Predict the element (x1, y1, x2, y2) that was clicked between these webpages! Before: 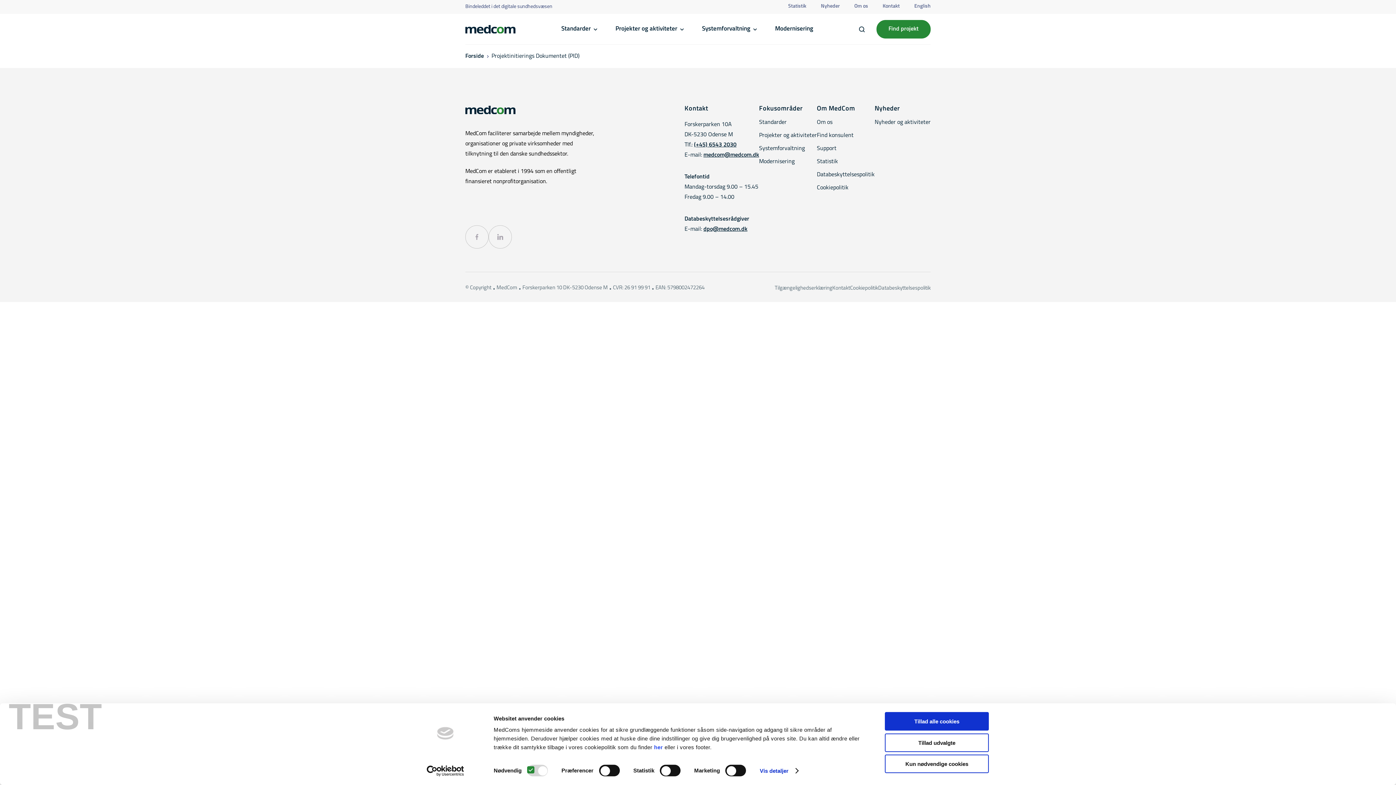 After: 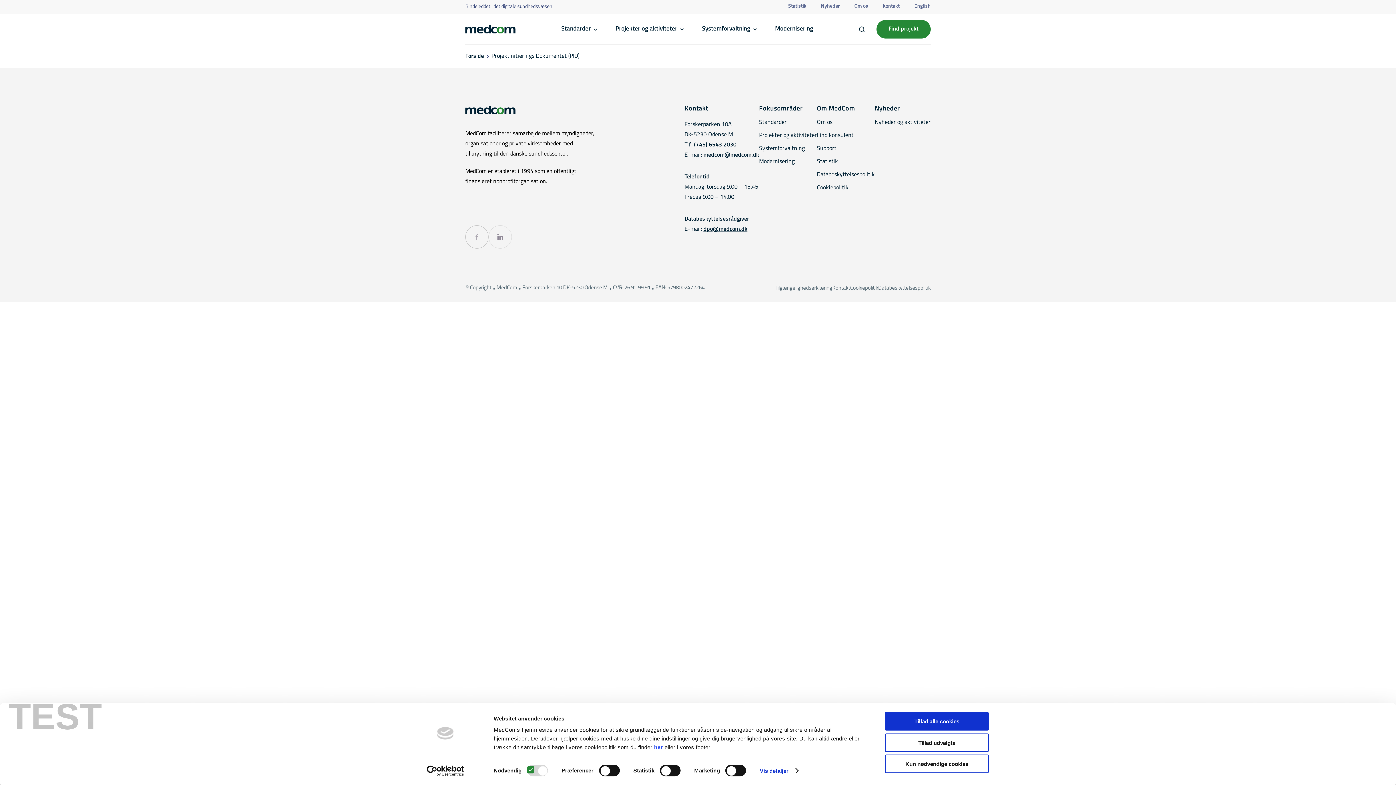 Action: bbox: (488, 225, 512, 248)